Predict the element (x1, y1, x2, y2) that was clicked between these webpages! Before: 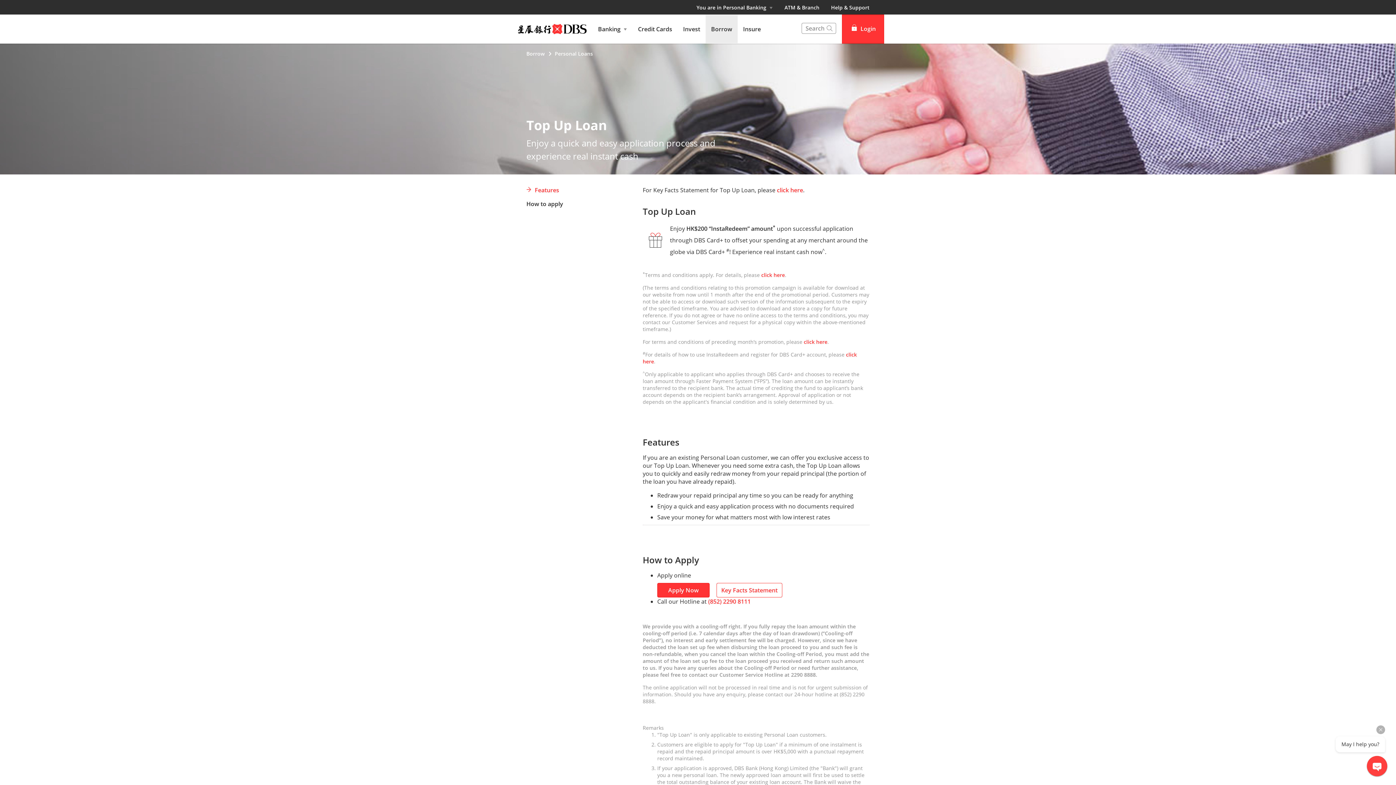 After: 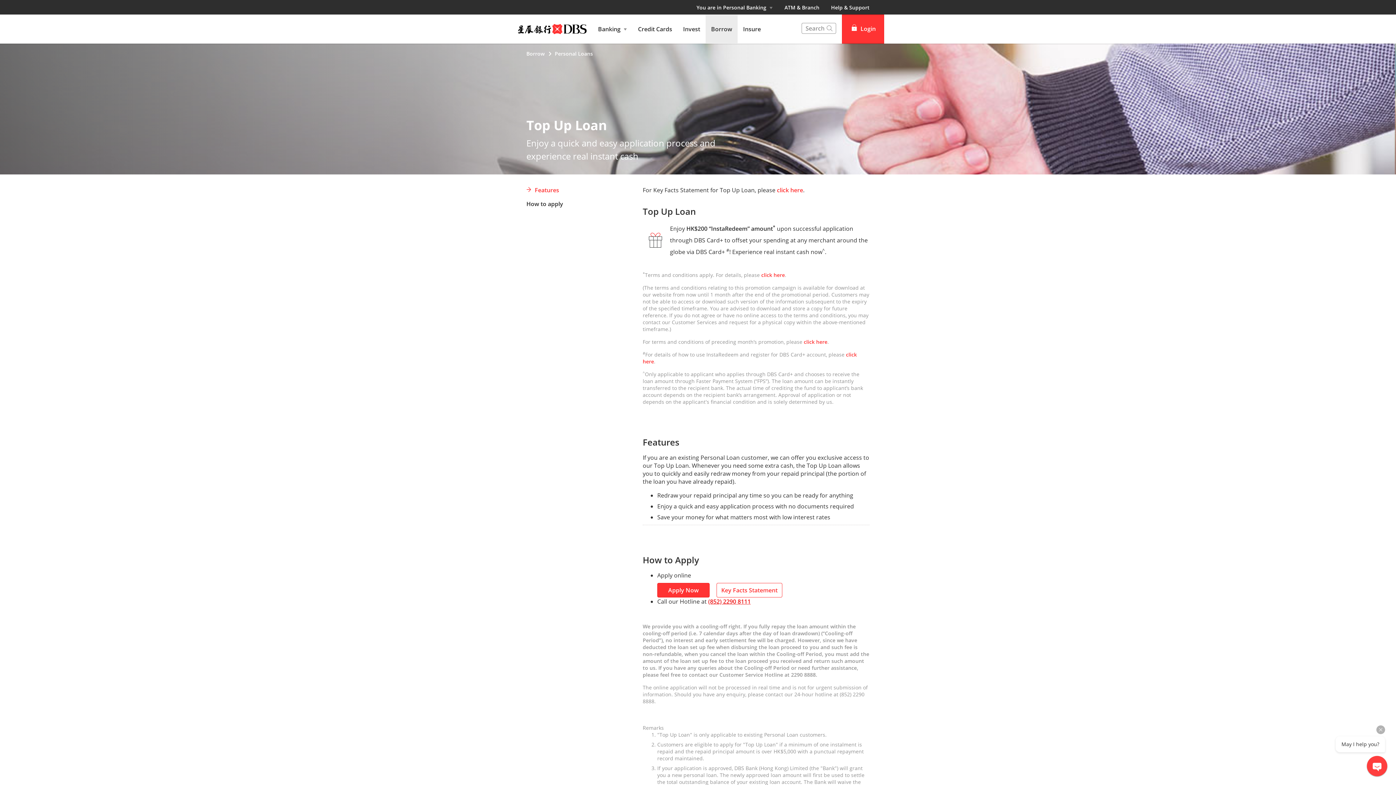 Action: bbox: (708, 597, 750, 605) label: (852) 2290 8111